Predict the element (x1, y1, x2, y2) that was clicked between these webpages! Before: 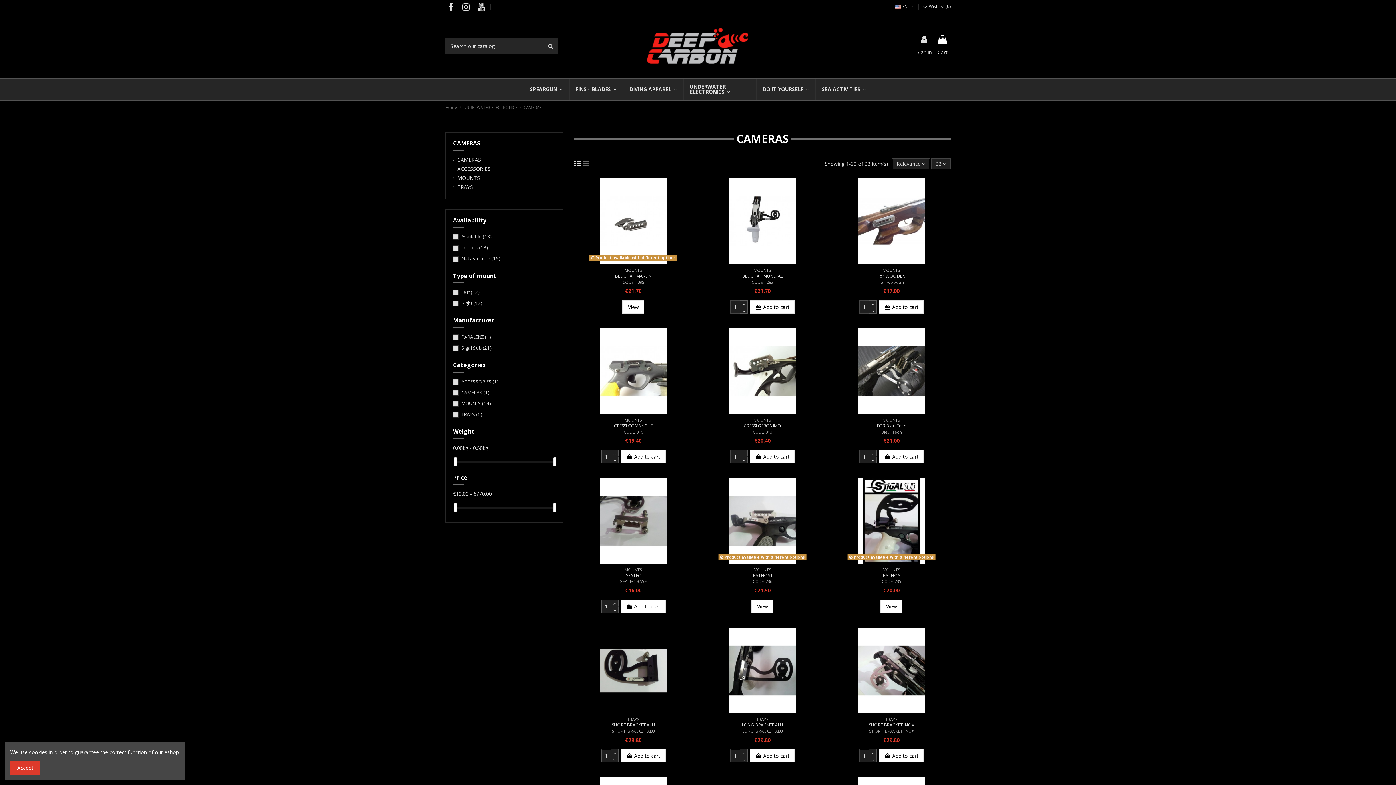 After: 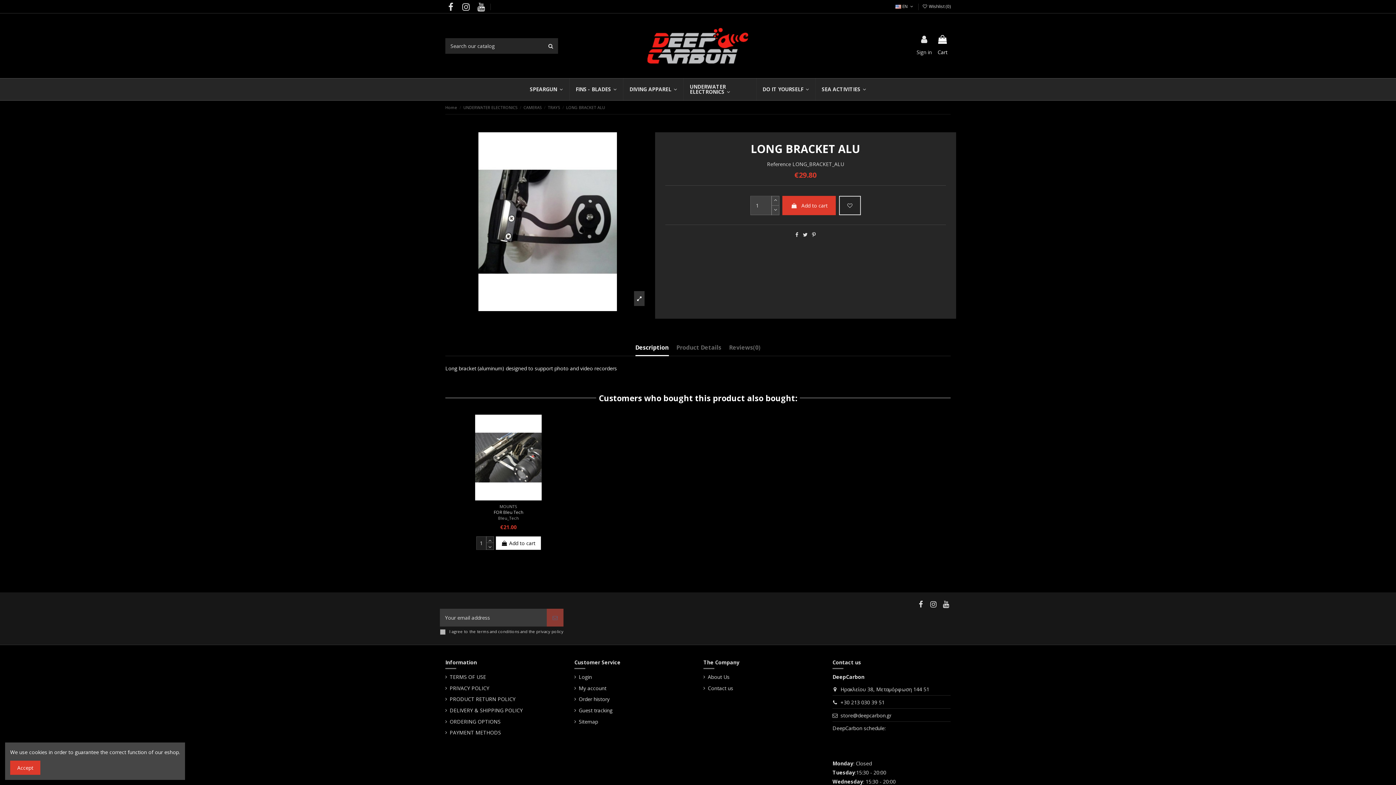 Action: label: €29.80 bbox: (754, 737, 770, 743)